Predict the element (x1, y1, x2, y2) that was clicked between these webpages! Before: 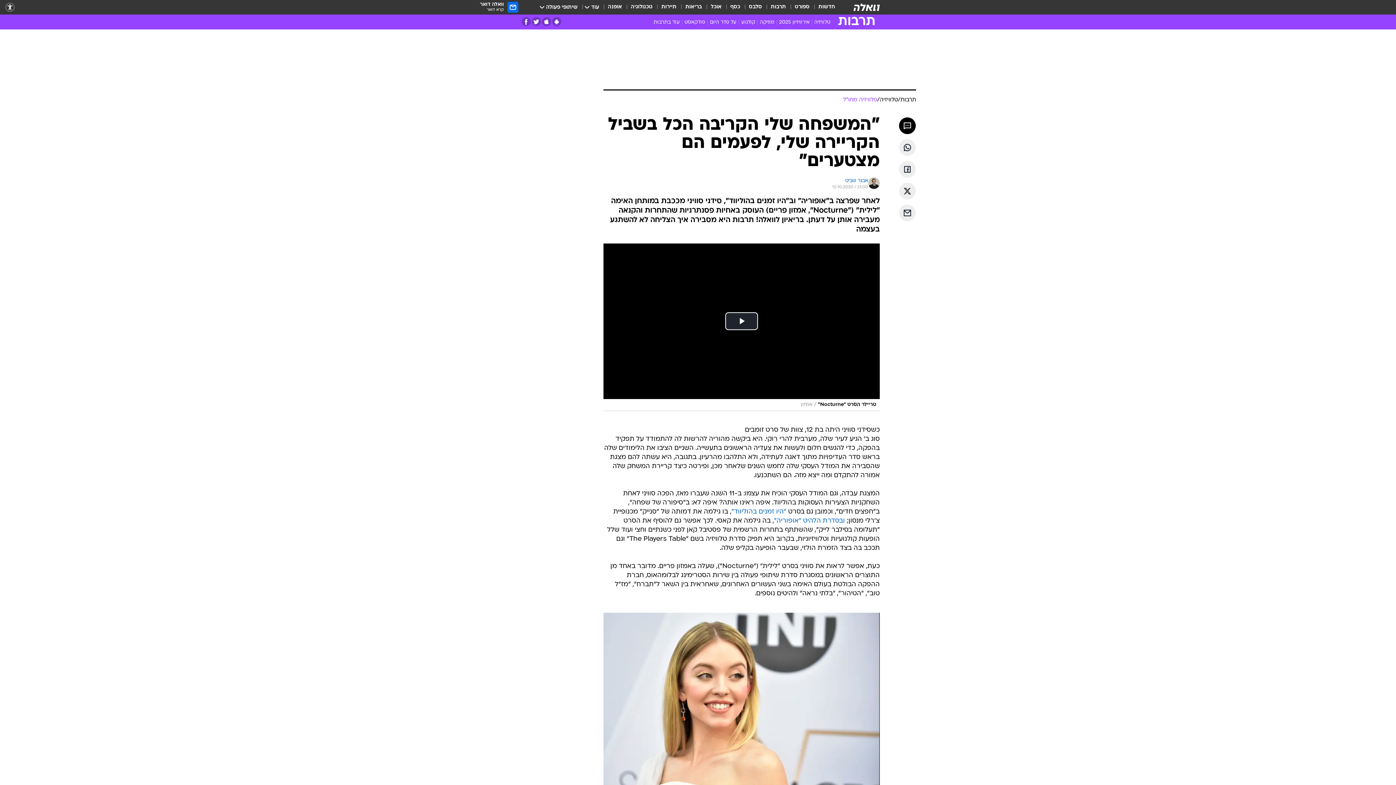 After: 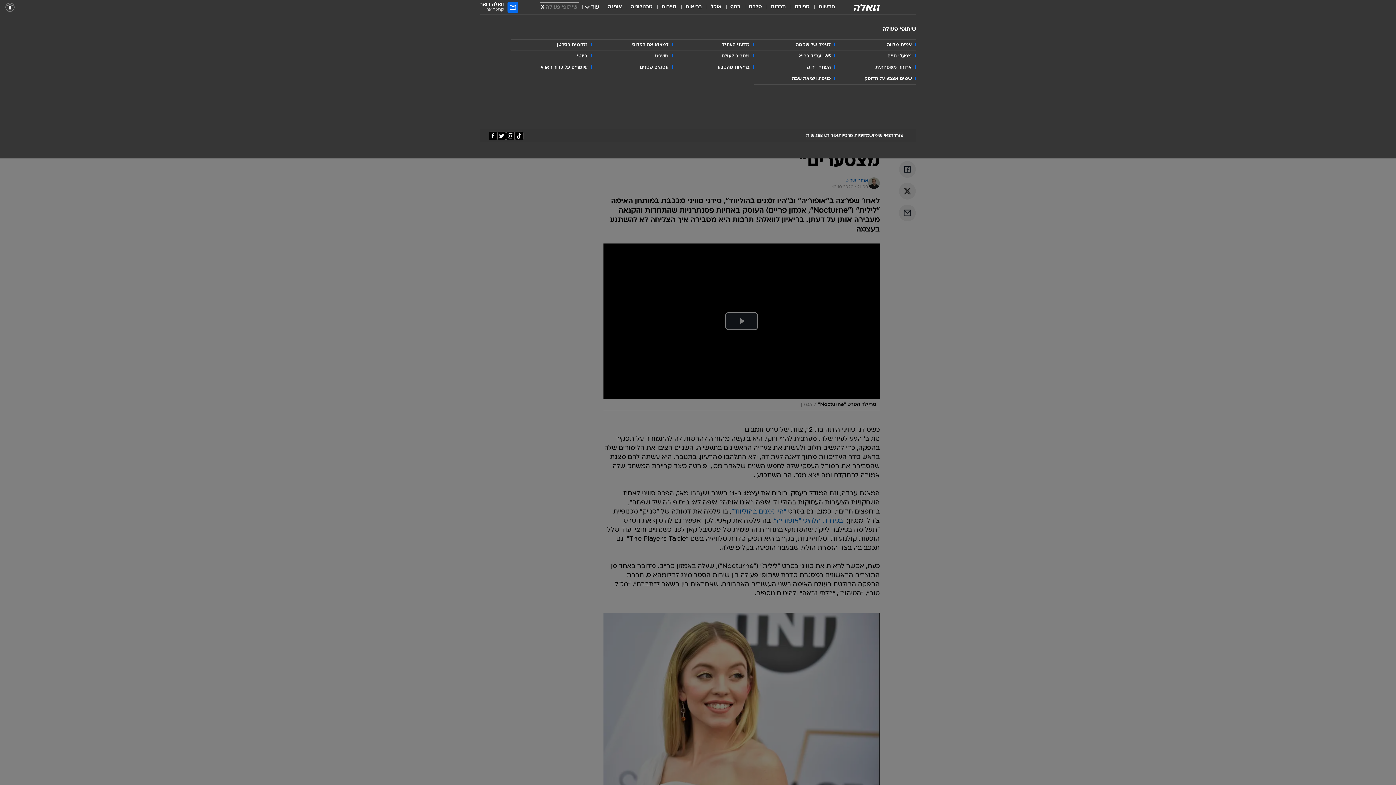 Action: label: שיתופי פעולה bbox: (541, 3, 577, 11)